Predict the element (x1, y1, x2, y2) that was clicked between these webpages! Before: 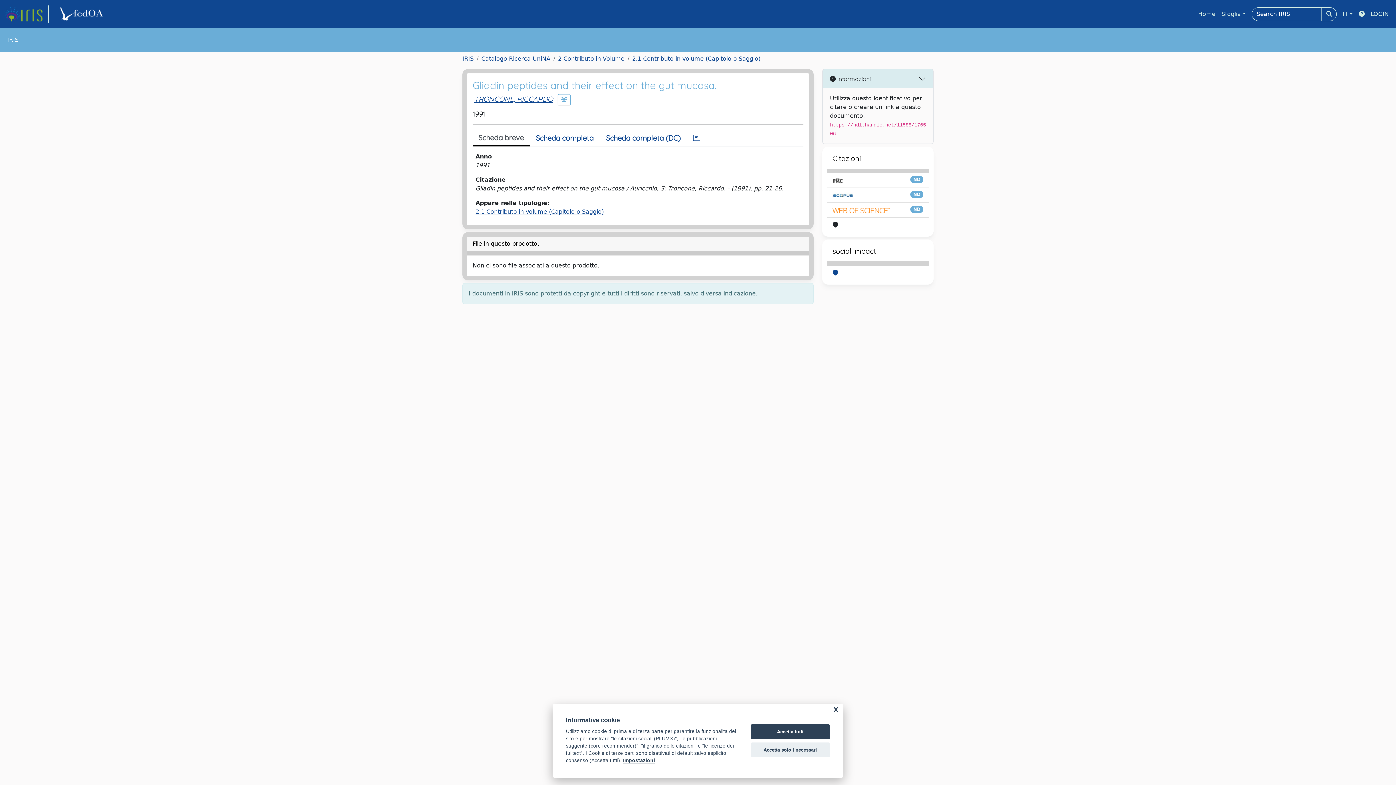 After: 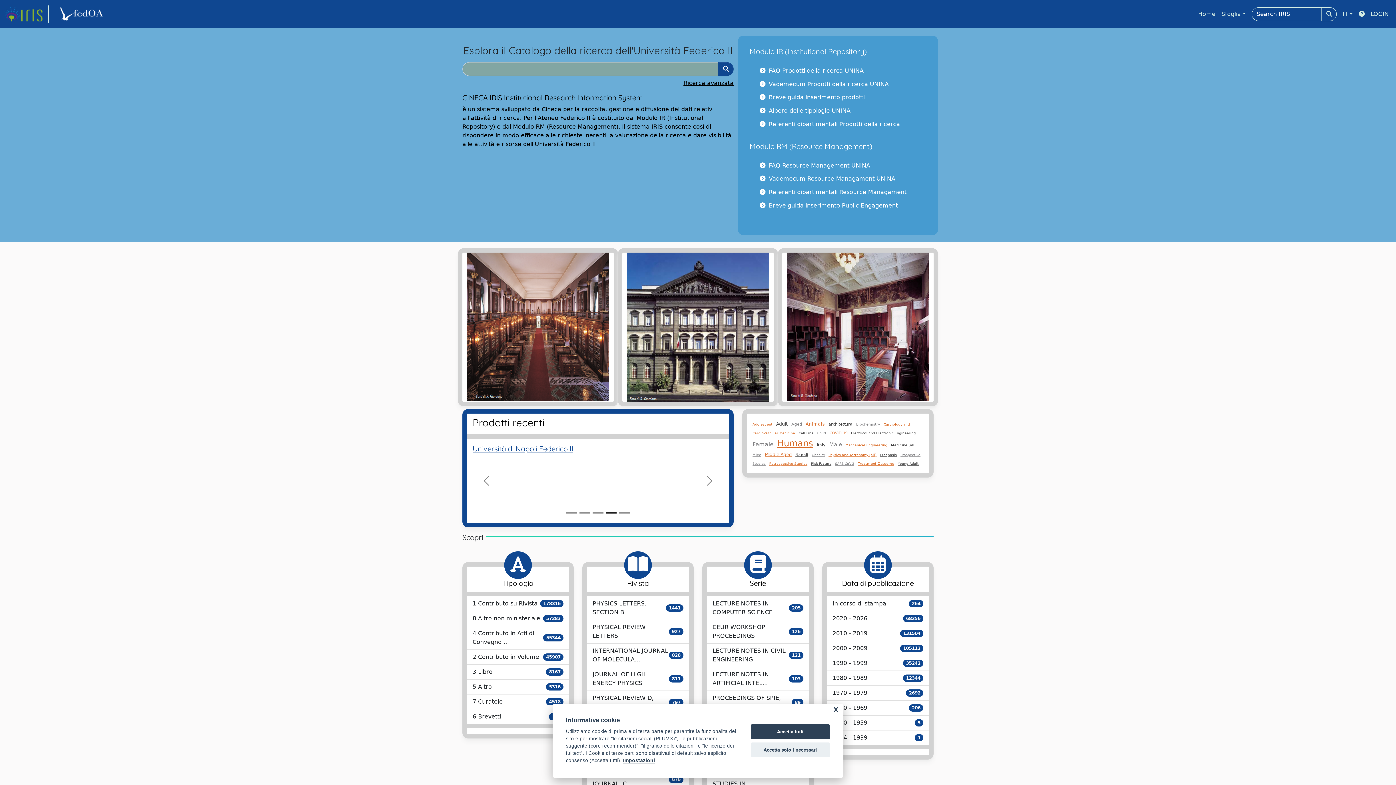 Action: label: Home bbox: (1195, 6, 1218, 21)